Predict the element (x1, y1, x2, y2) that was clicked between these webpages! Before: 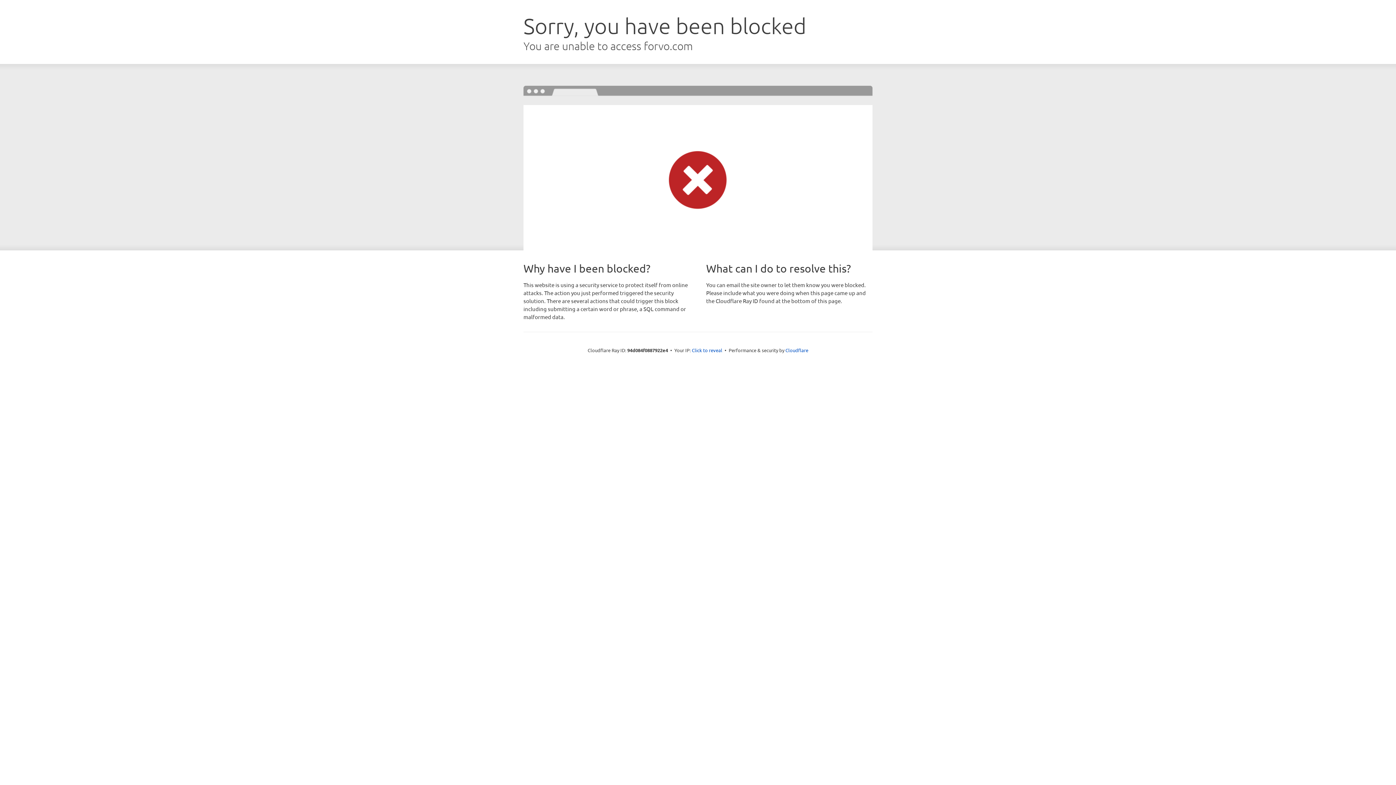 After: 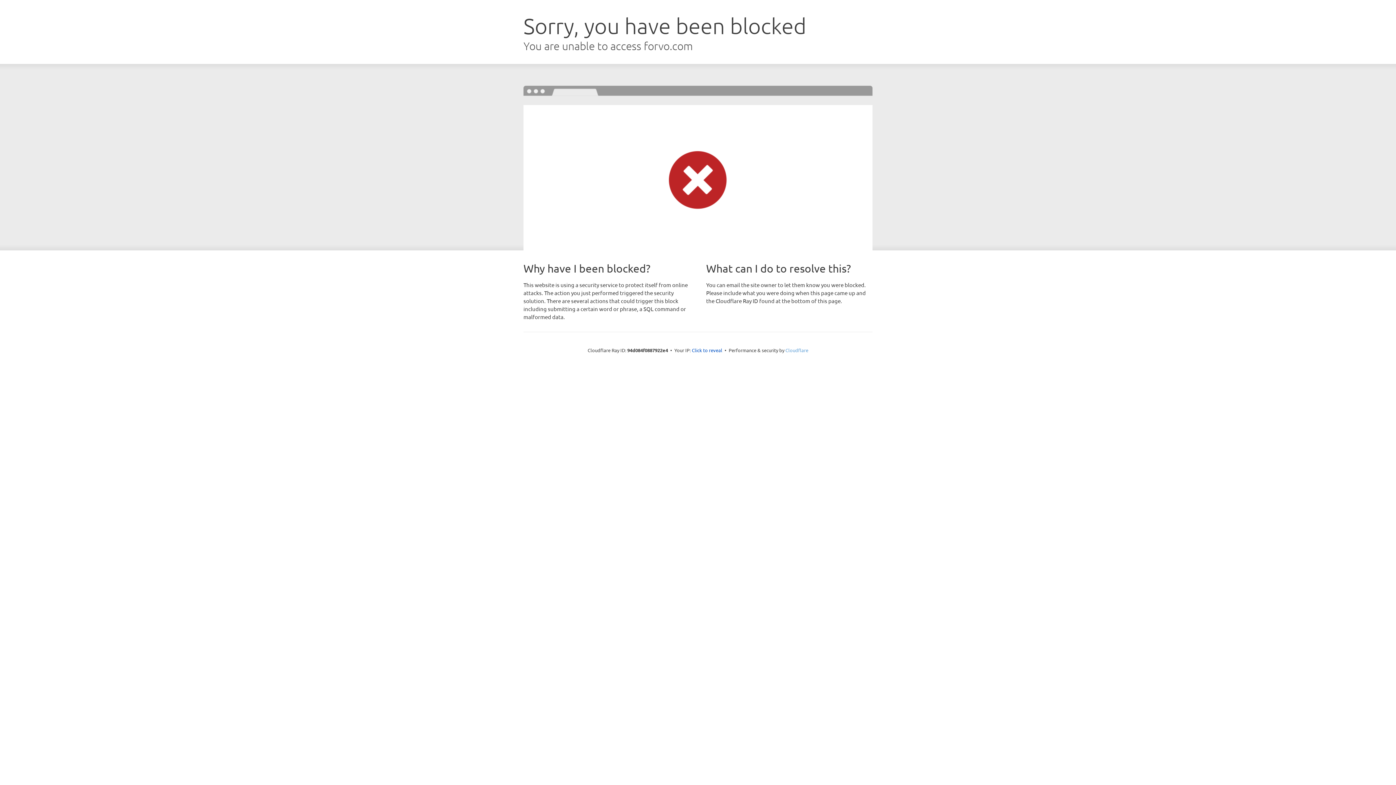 Action: label: Cloudflare bbox: (785, 347, 808, 353)